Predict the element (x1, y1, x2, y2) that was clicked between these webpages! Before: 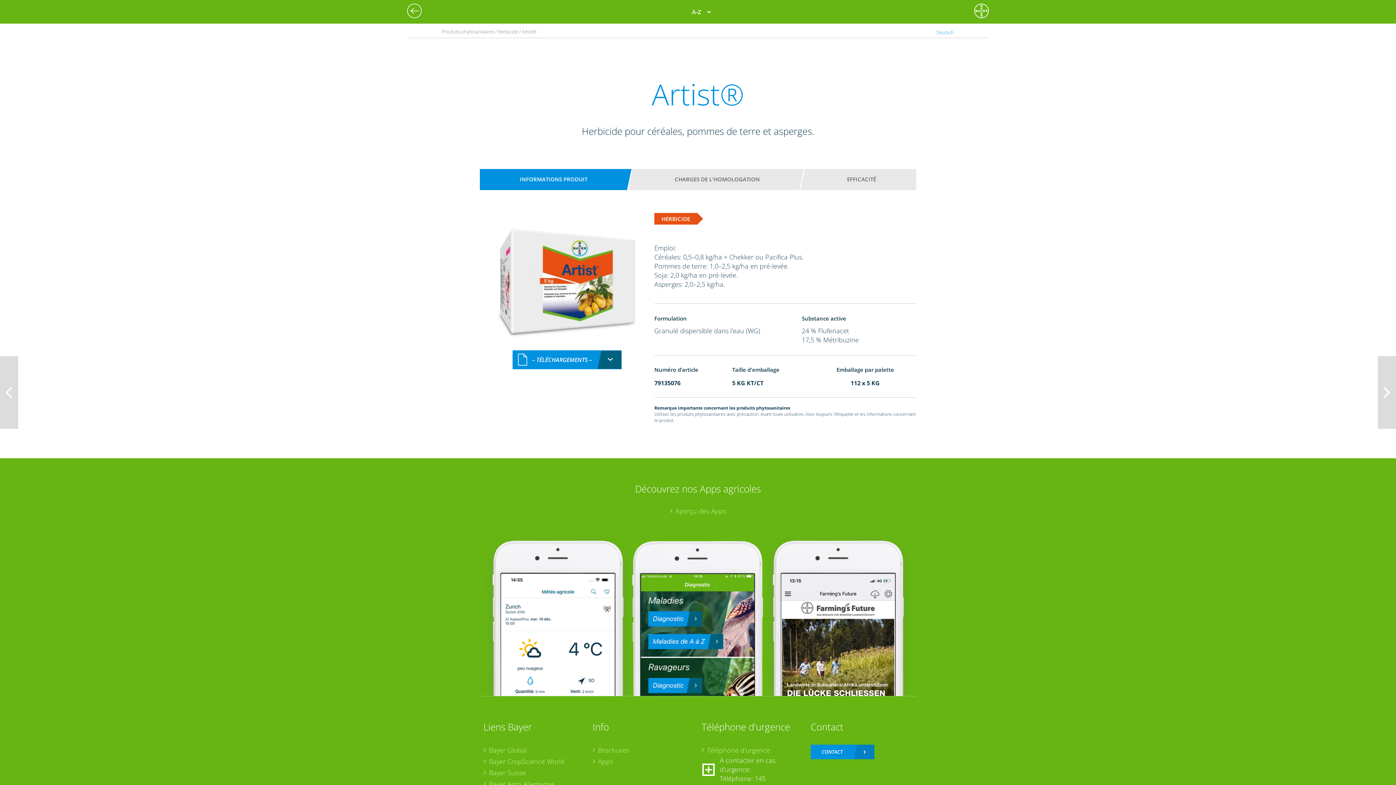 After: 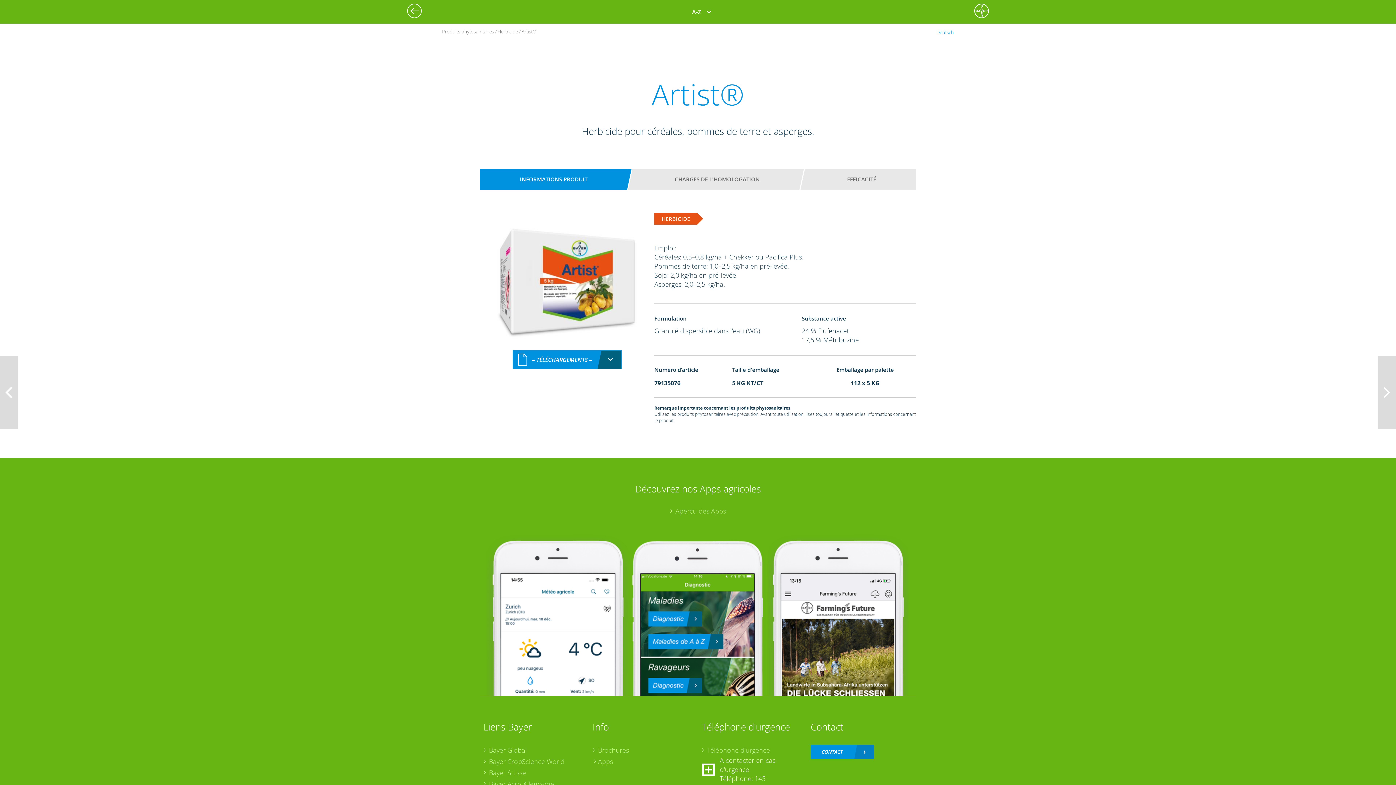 Action: bbox: (592, 757, 694, 766) label: Apps